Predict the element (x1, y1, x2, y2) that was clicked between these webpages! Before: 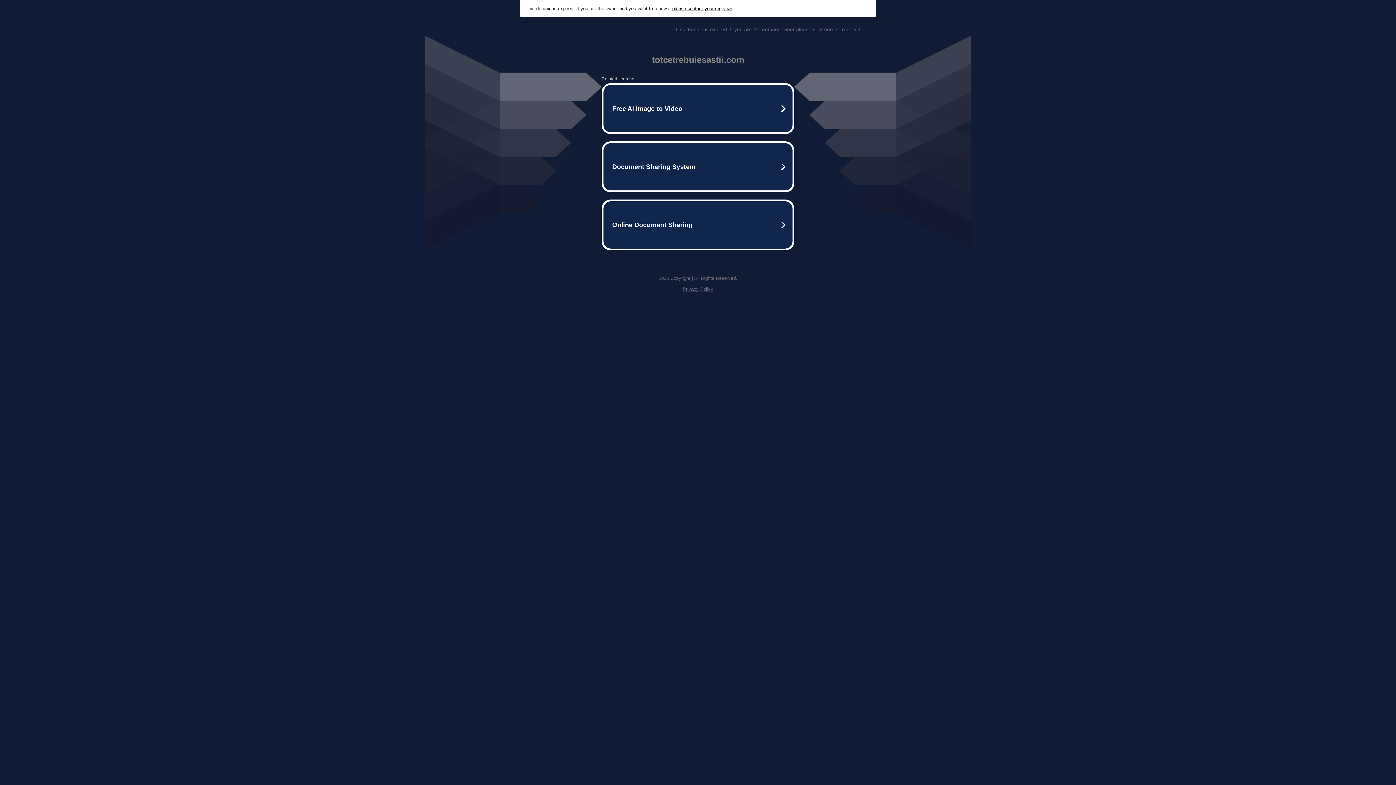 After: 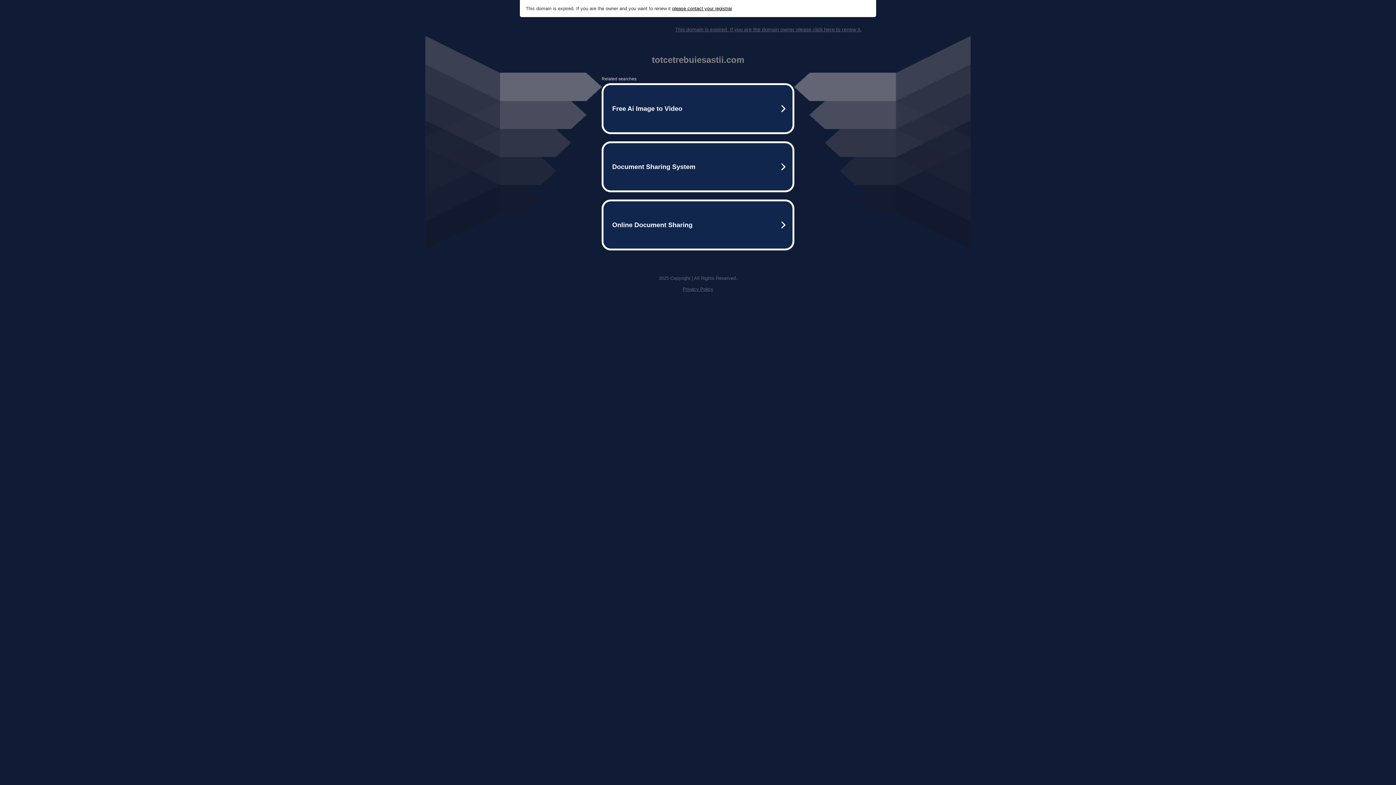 Action: label: please contact your registrar bbox: (672, 5, 732, 11)